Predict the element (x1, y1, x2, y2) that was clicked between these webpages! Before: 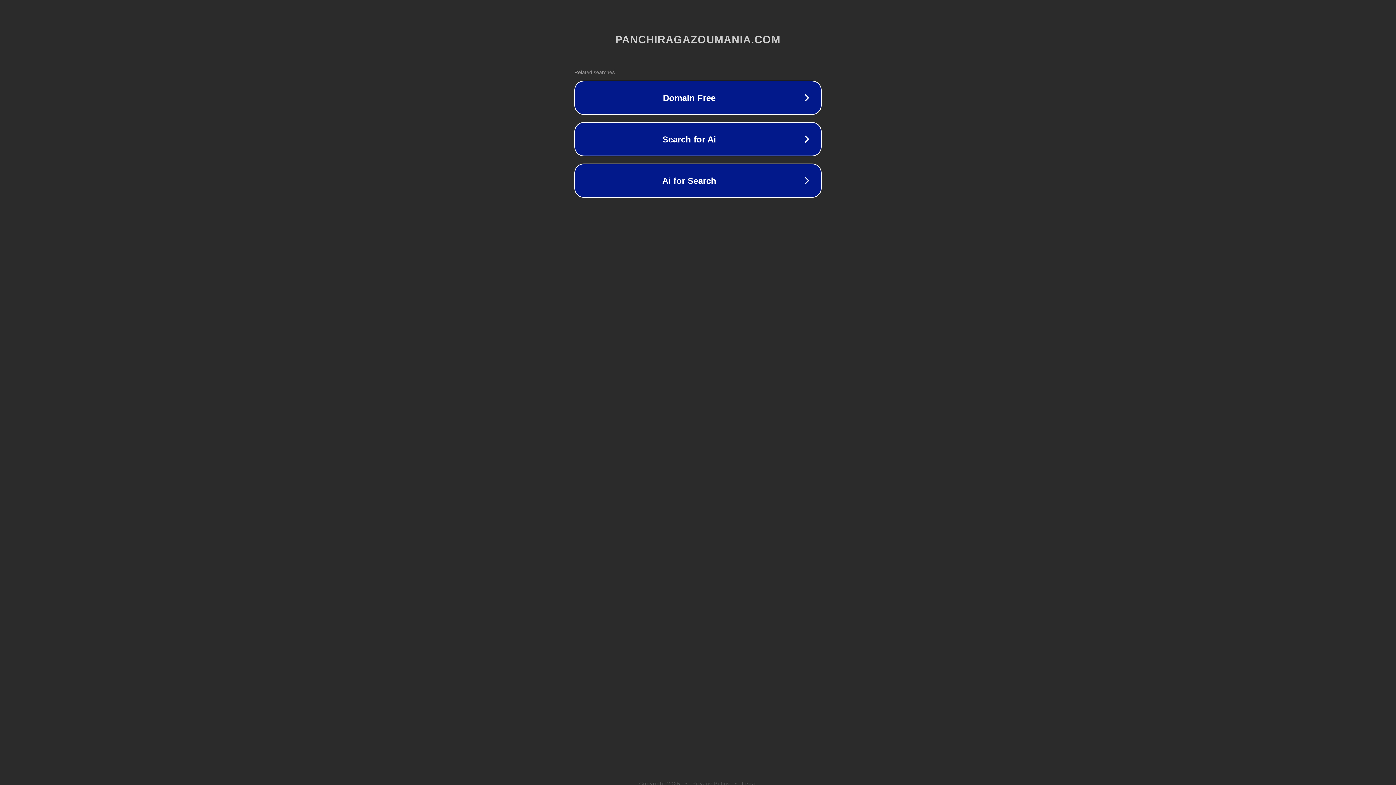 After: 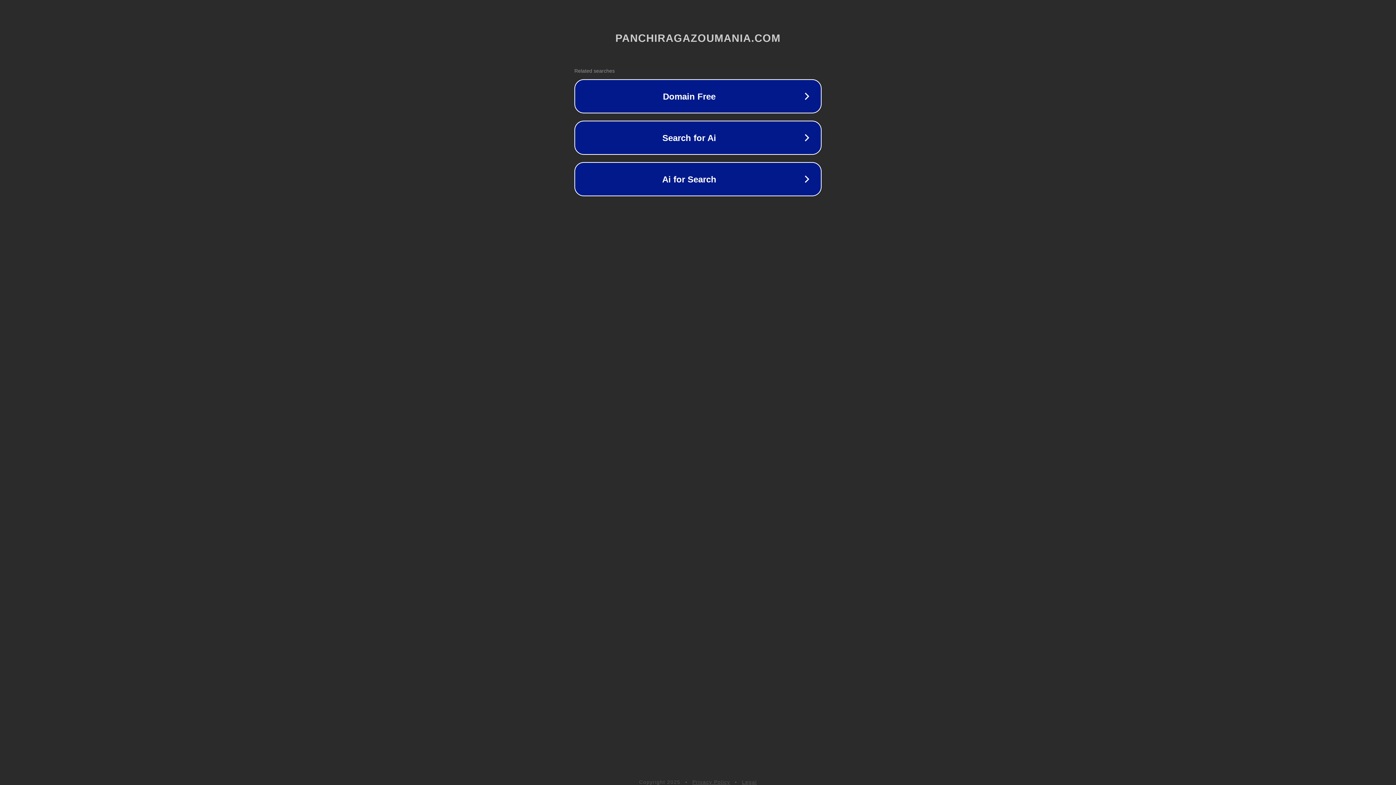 Action: label: Privacy Policy bbox: (692, 781, 730, 786)